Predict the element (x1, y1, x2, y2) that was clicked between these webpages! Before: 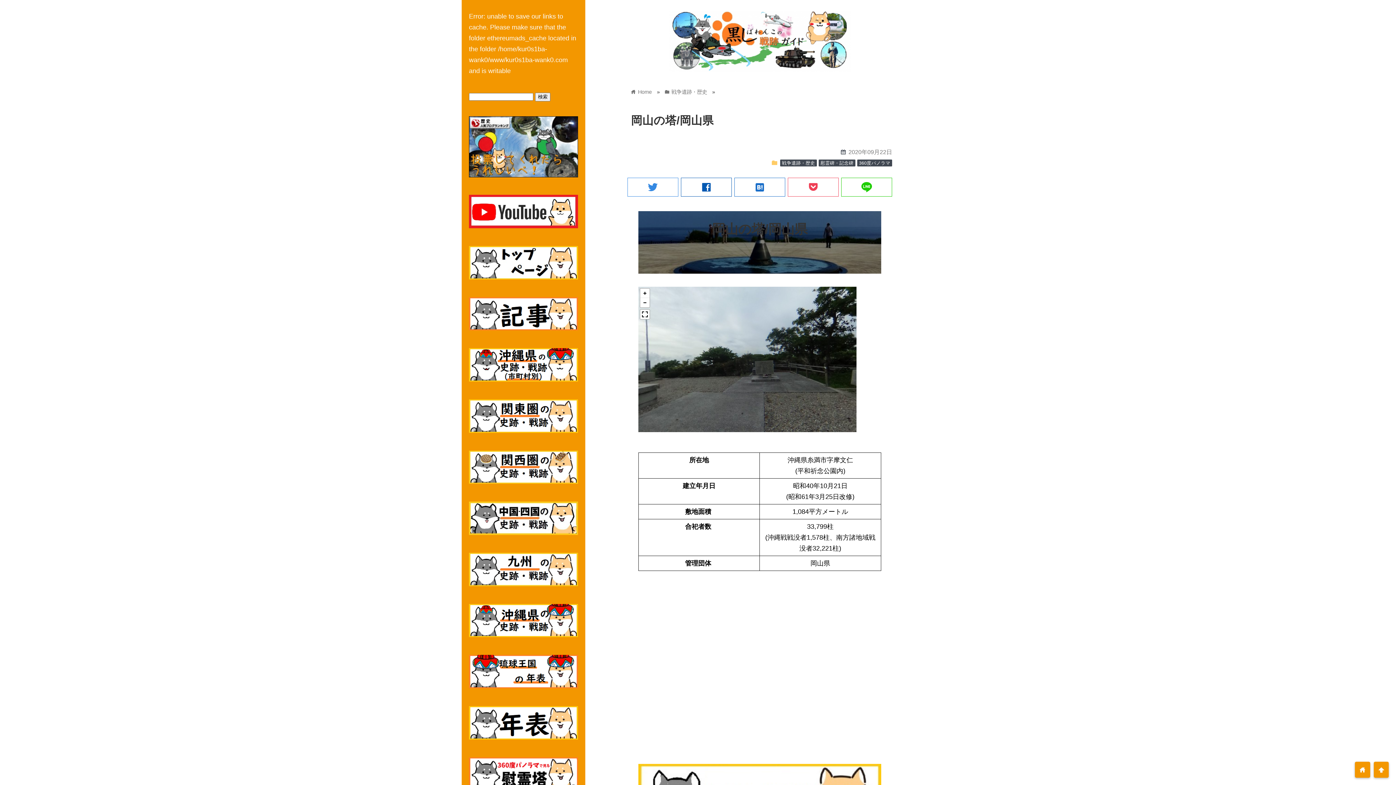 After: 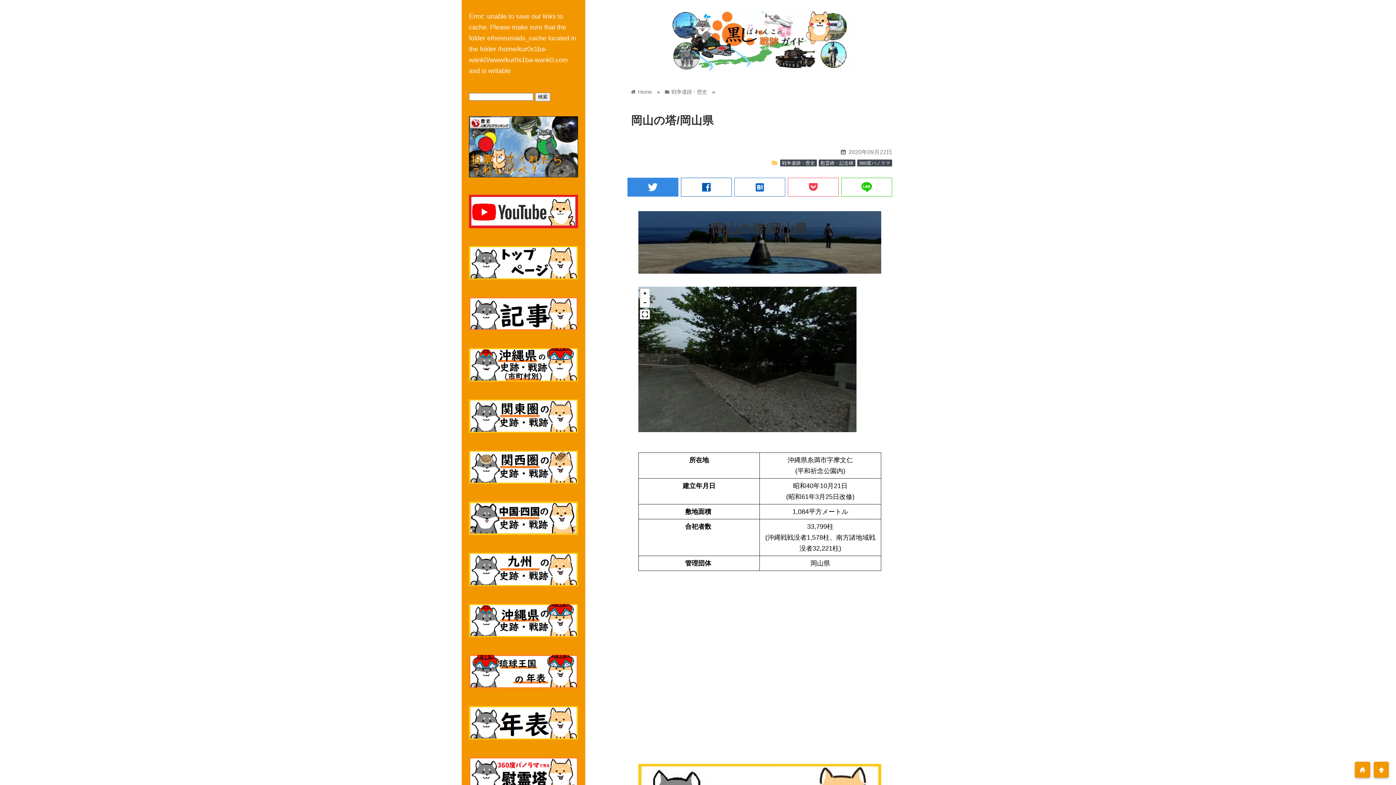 Action: bbox: (628, 178, 678, 196) label: twitter